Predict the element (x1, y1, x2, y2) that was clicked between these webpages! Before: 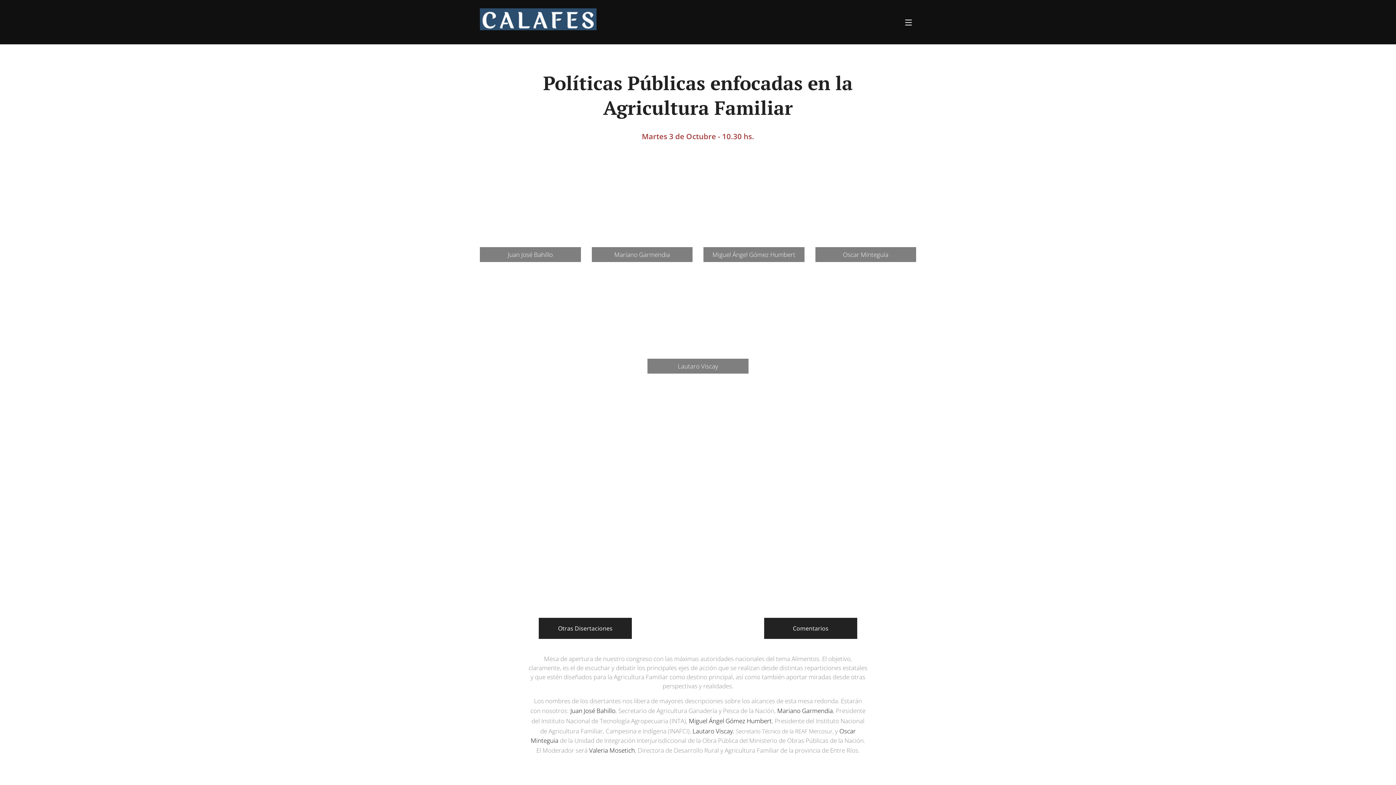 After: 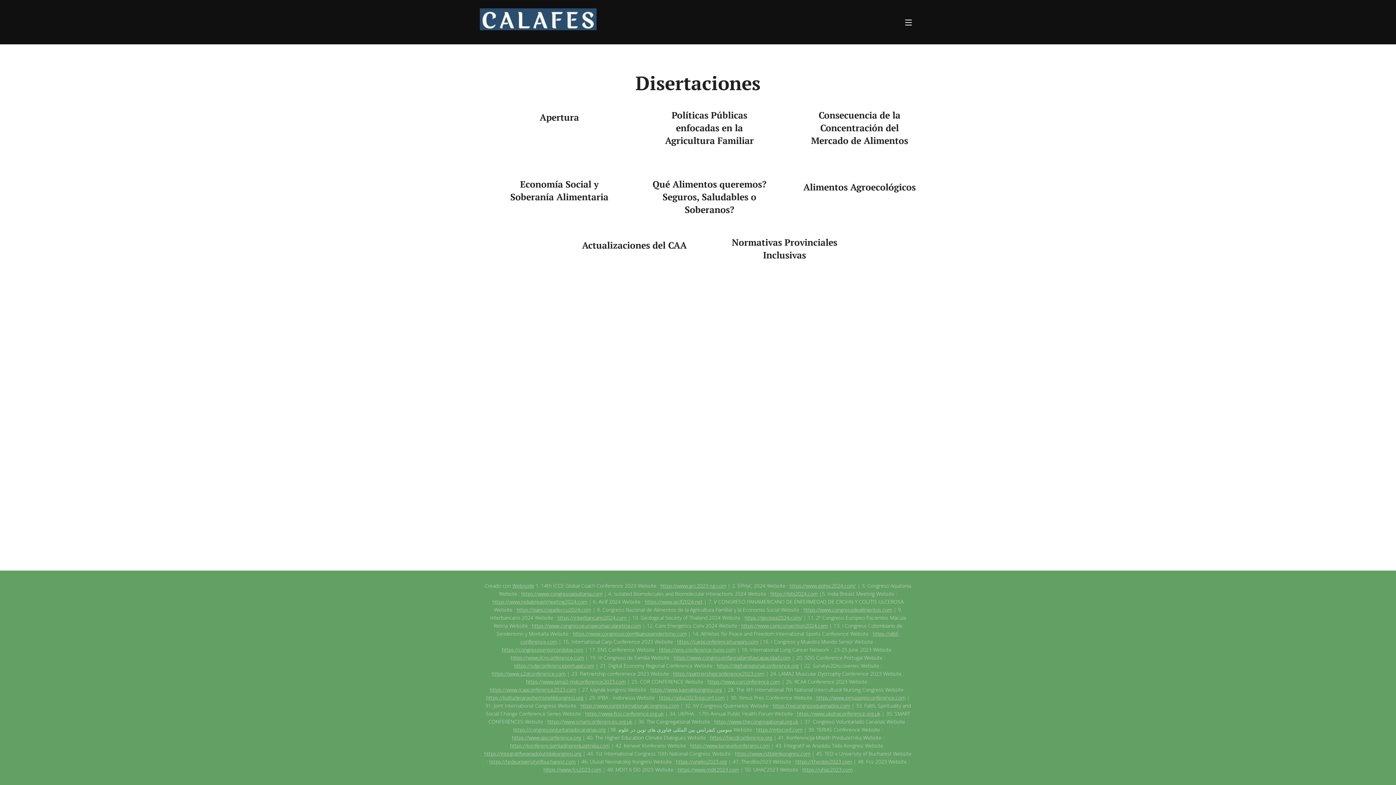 Action: label: Otras Disertaciones bbox: (538, 618, 632, 639)